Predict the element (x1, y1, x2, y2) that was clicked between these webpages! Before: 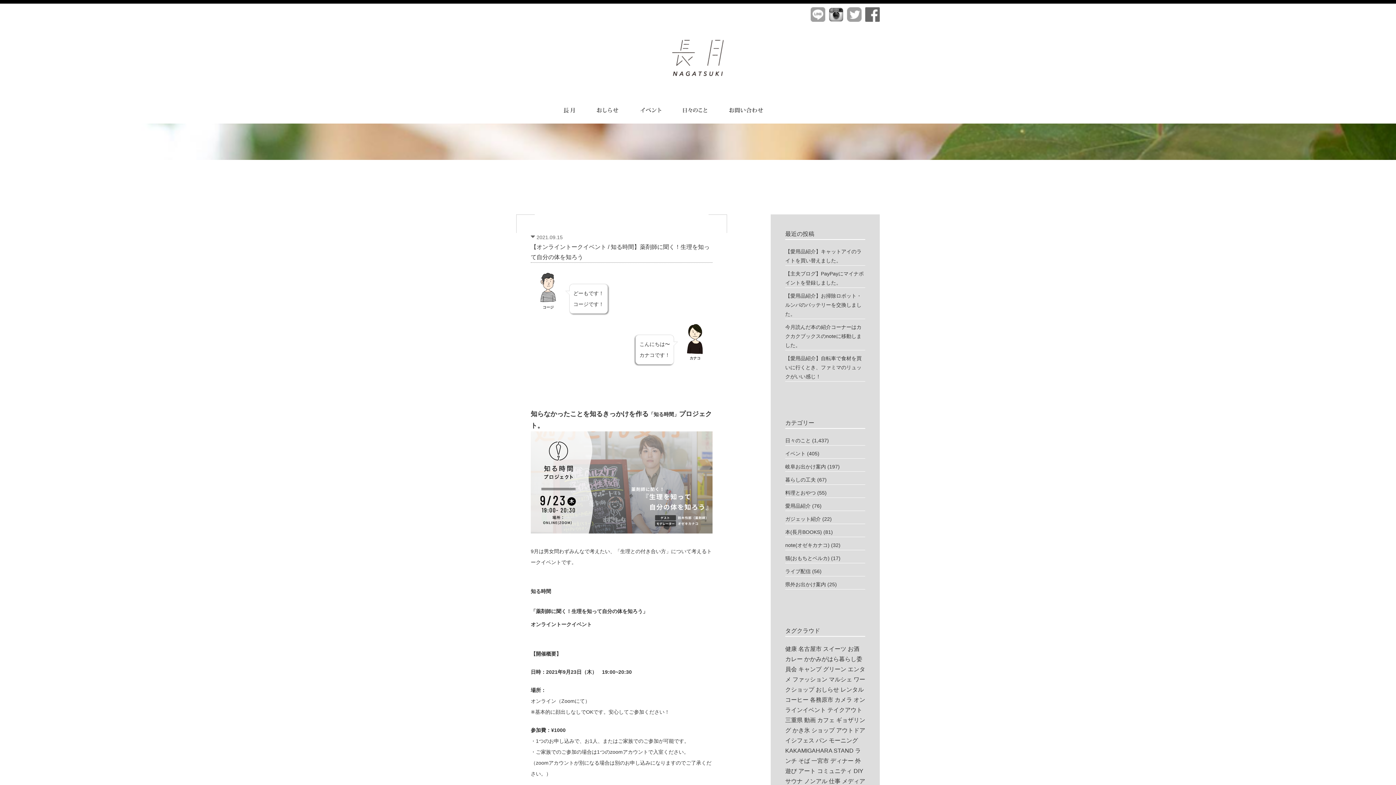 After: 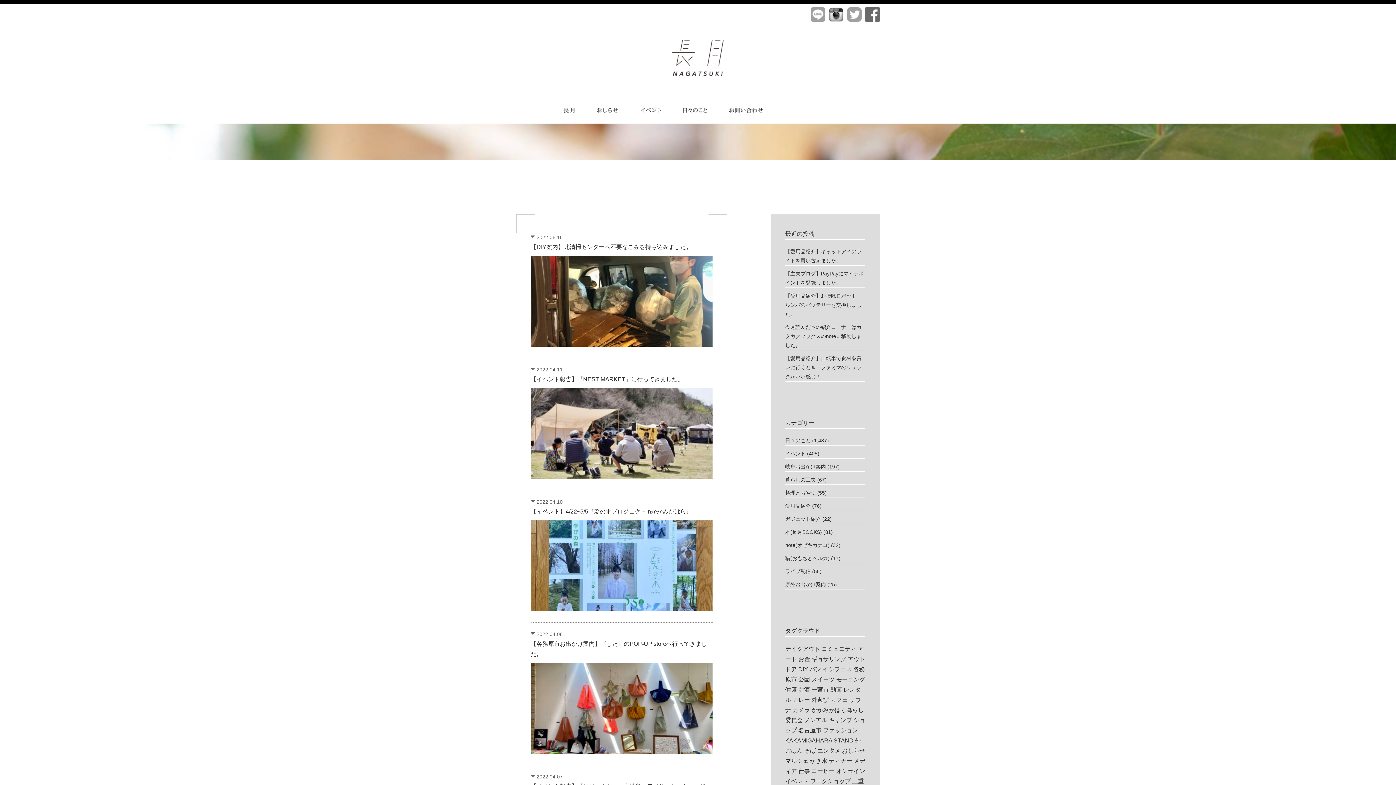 Action: label: 各務原市 bbox: (810, 697, 833, 703)